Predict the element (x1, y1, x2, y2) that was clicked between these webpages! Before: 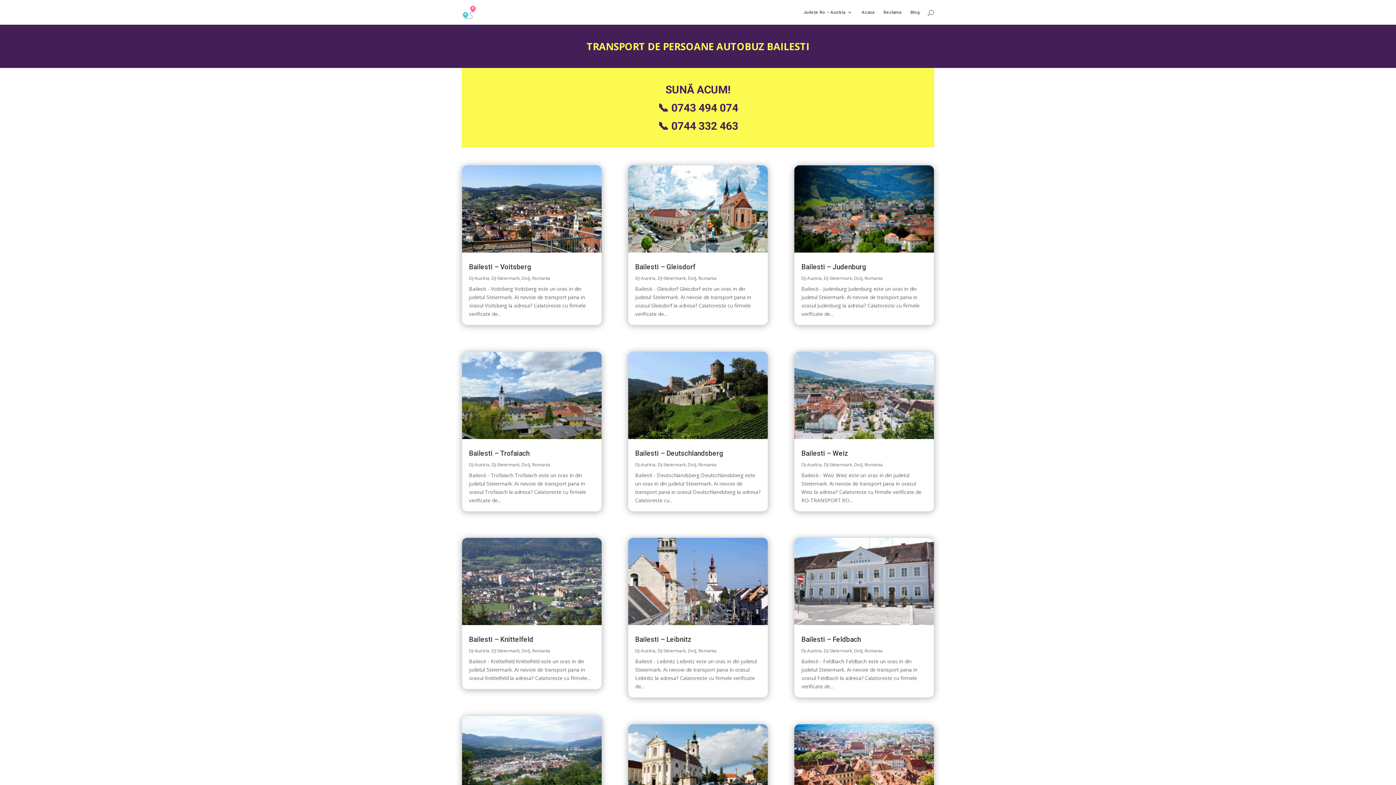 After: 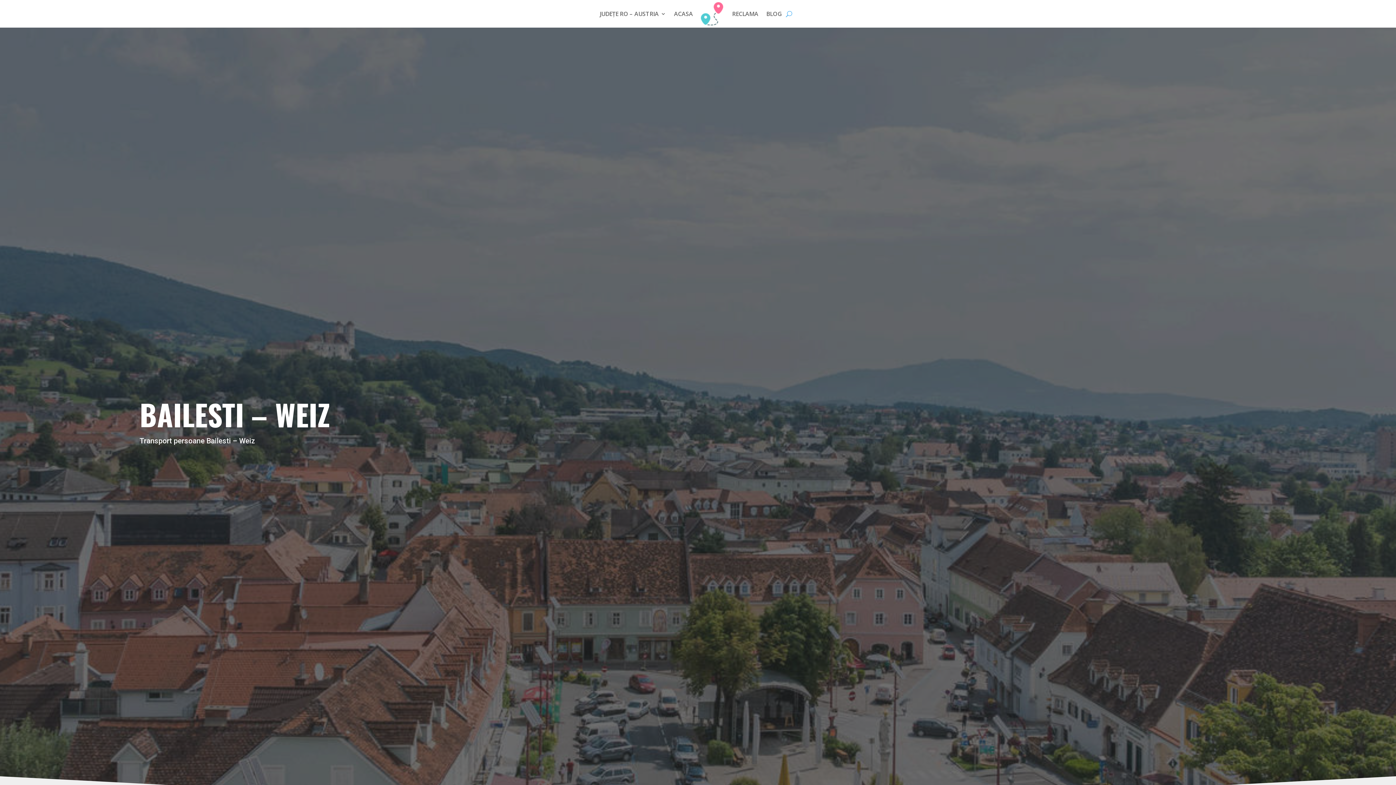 Action: bbox: (794, 351, 934, 439)